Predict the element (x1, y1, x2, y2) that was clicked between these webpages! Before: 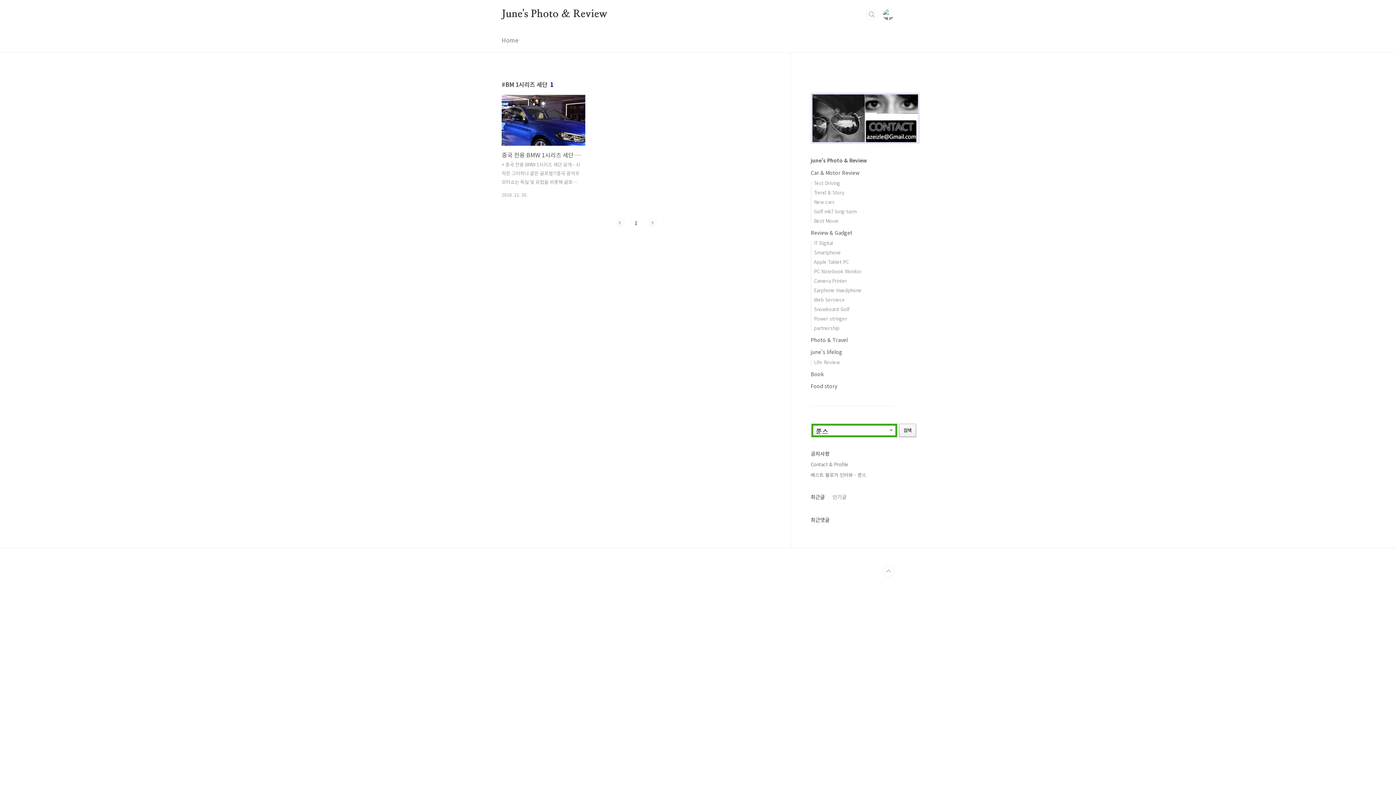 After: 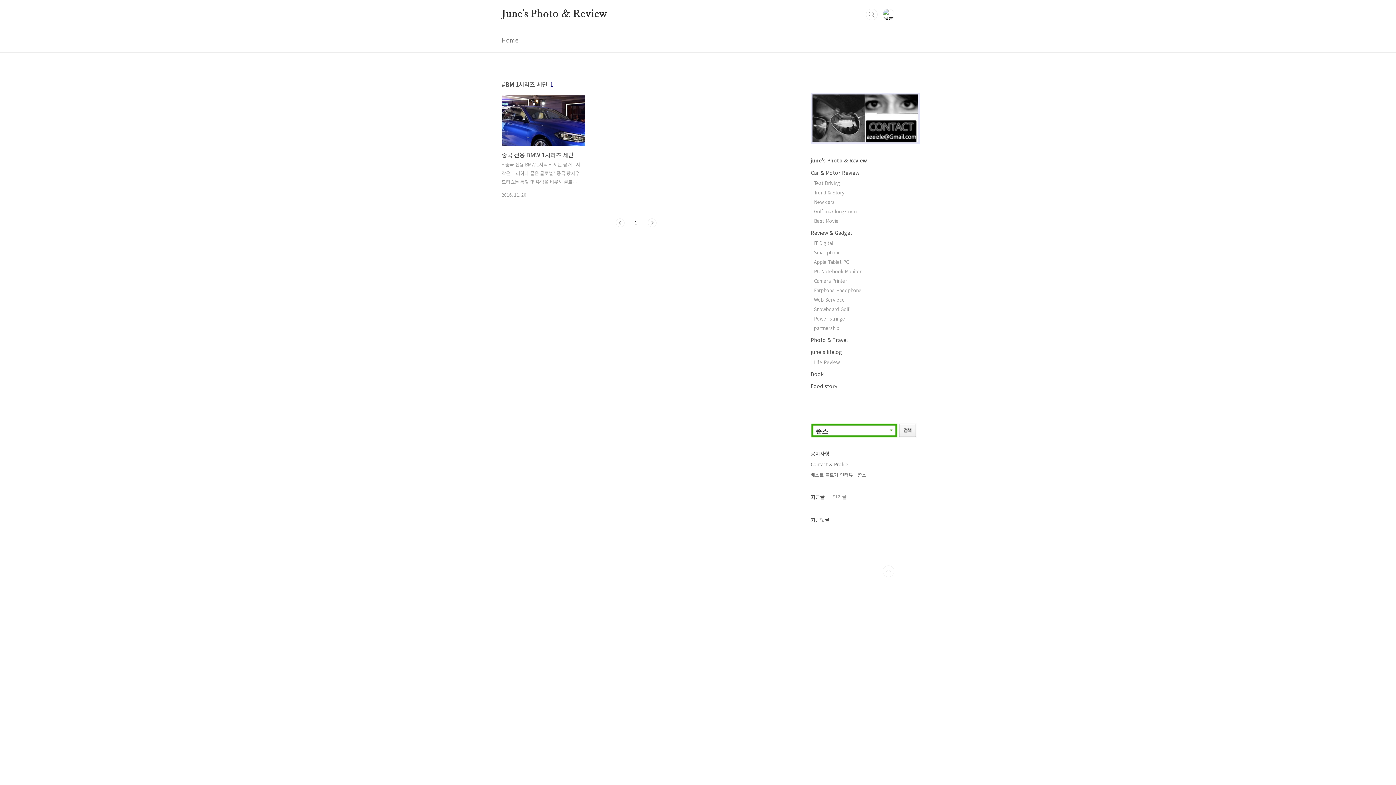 Action: bbox: (648, 218, 656, 227) label: 다음